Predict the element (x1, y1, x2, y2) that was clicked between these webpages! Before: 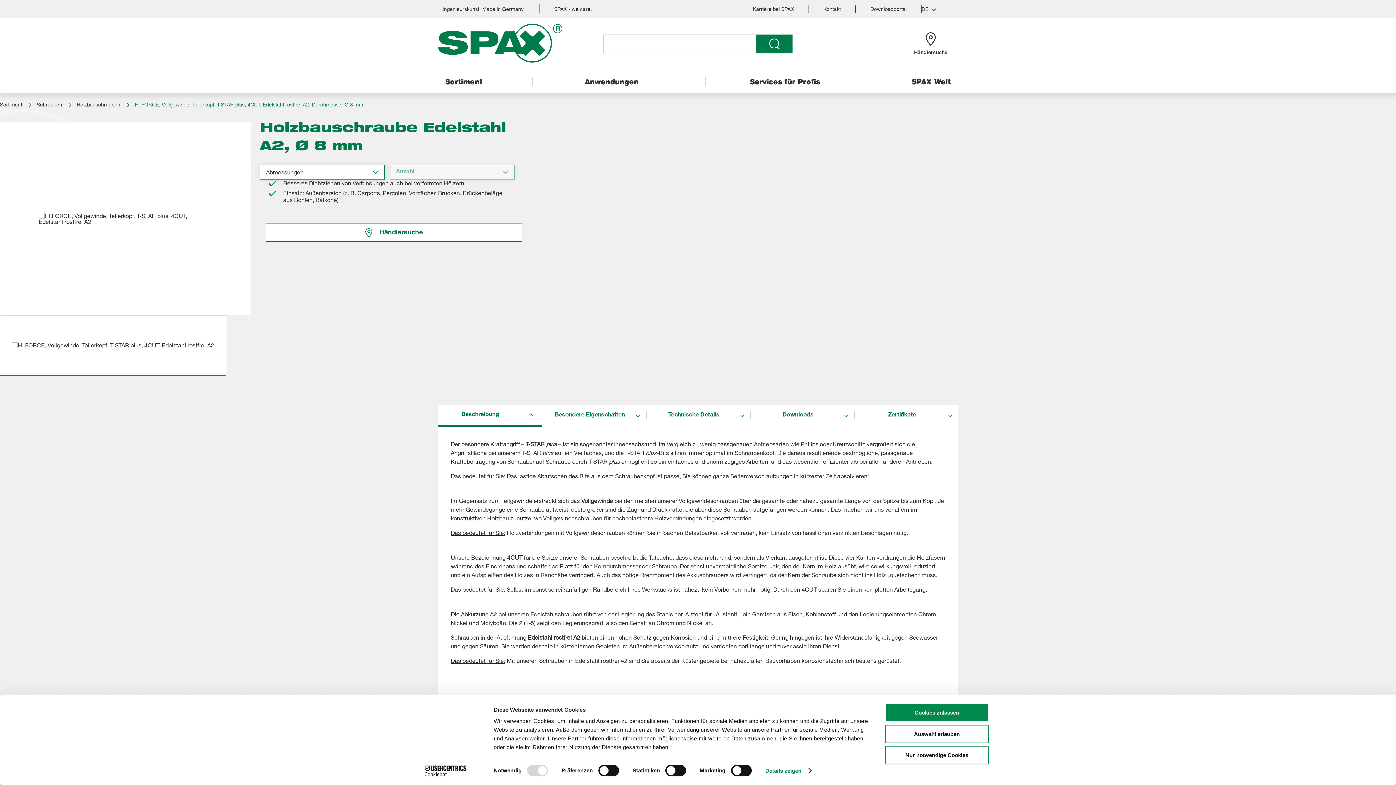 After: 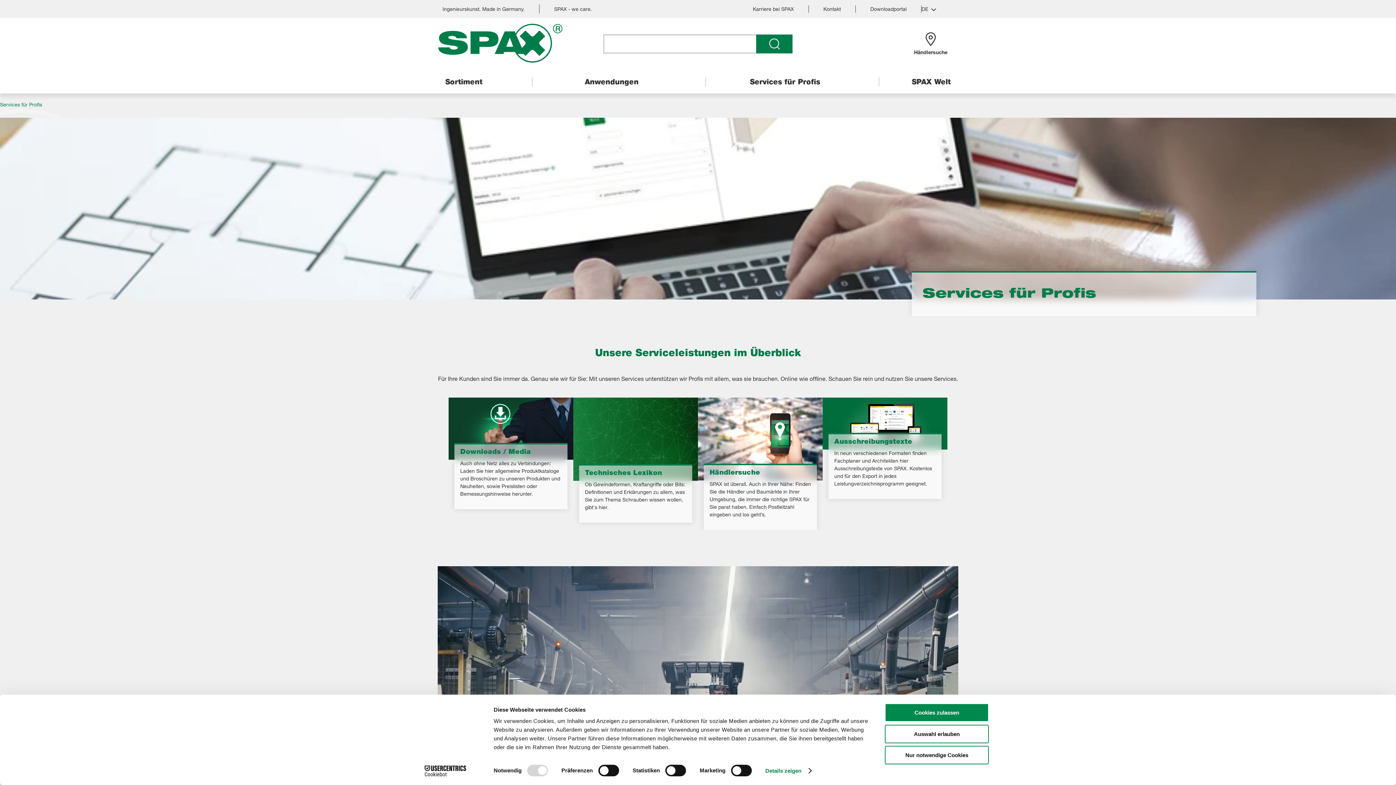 Action: label: Services für Profis bbox: (706, 77, 864, 86)